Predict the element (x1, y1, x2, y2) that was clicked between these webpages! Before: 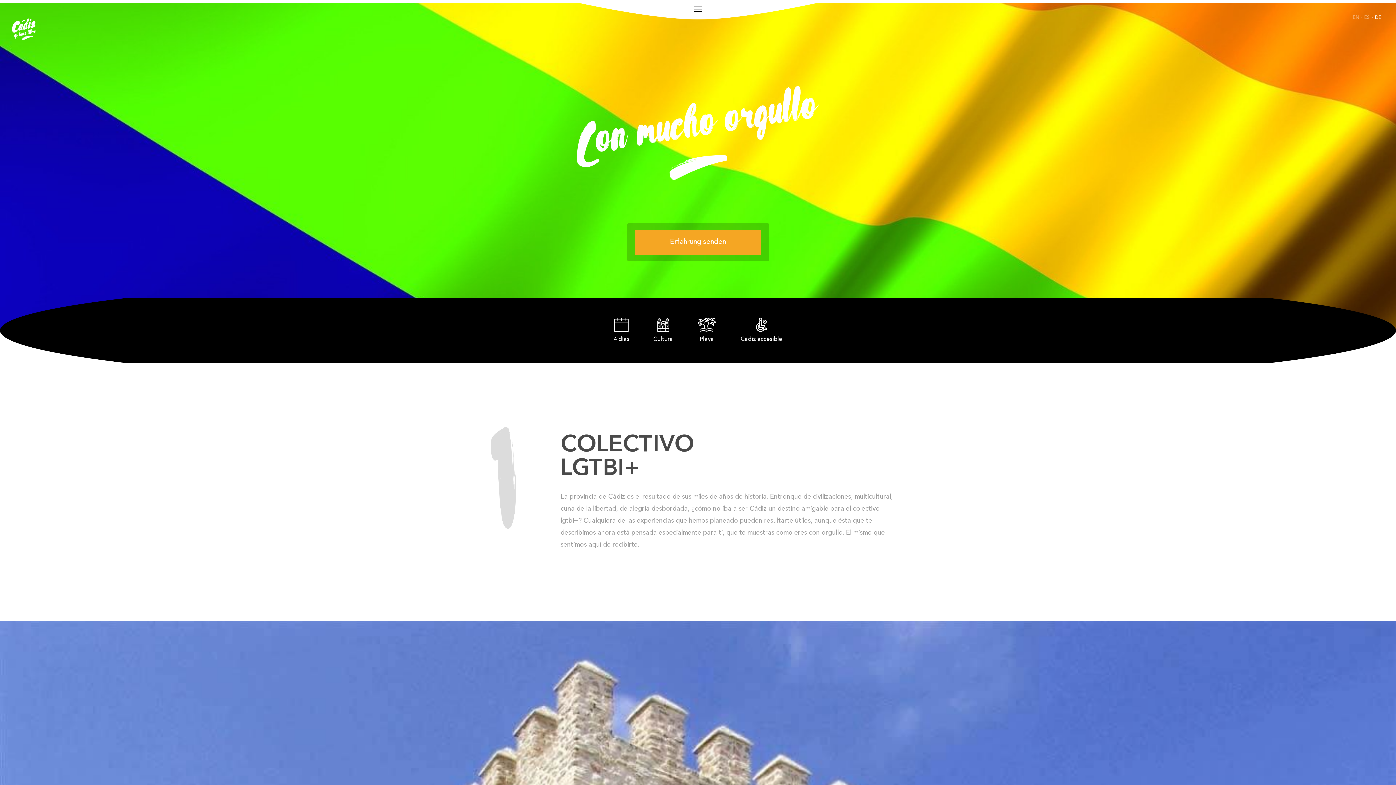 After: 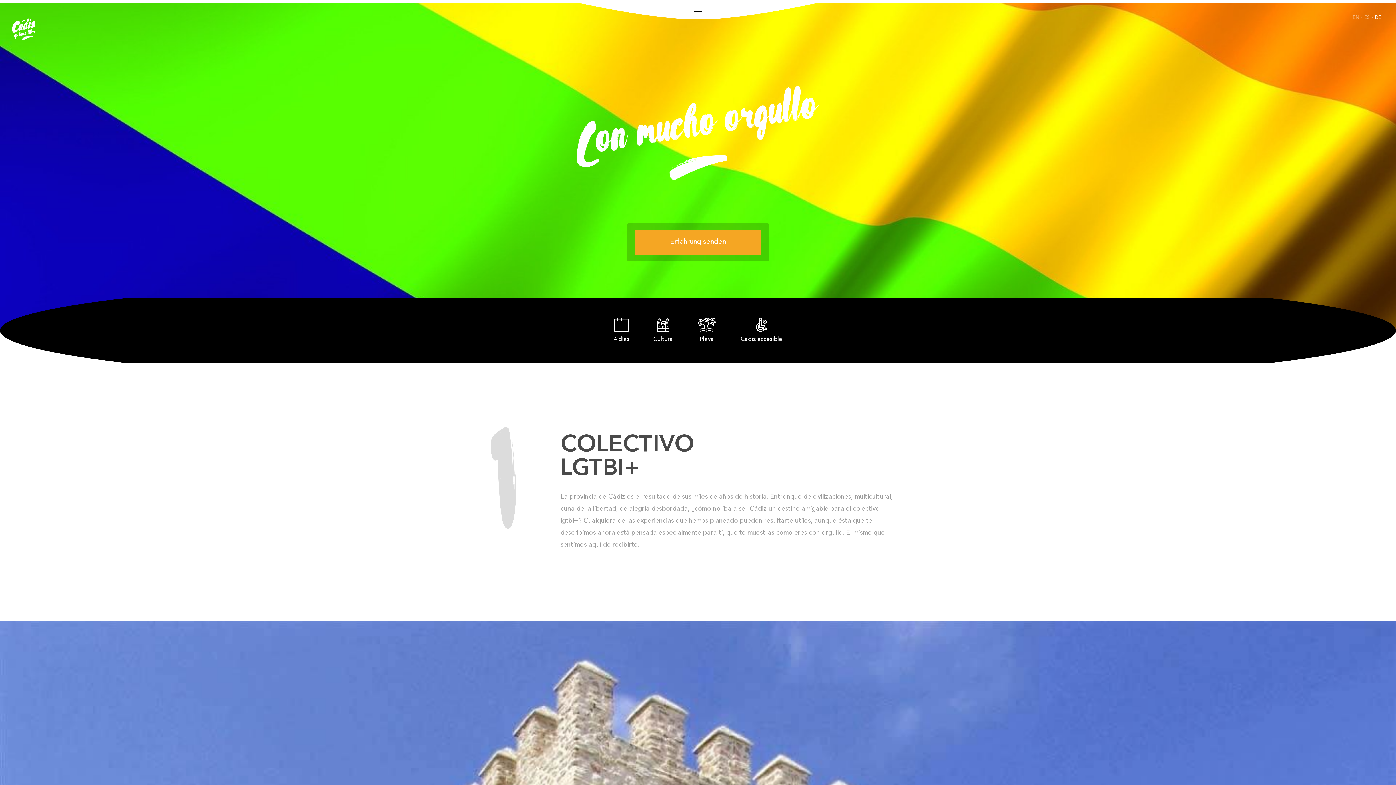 Action: label: · bbox: (1361, 14, 1362, 21)